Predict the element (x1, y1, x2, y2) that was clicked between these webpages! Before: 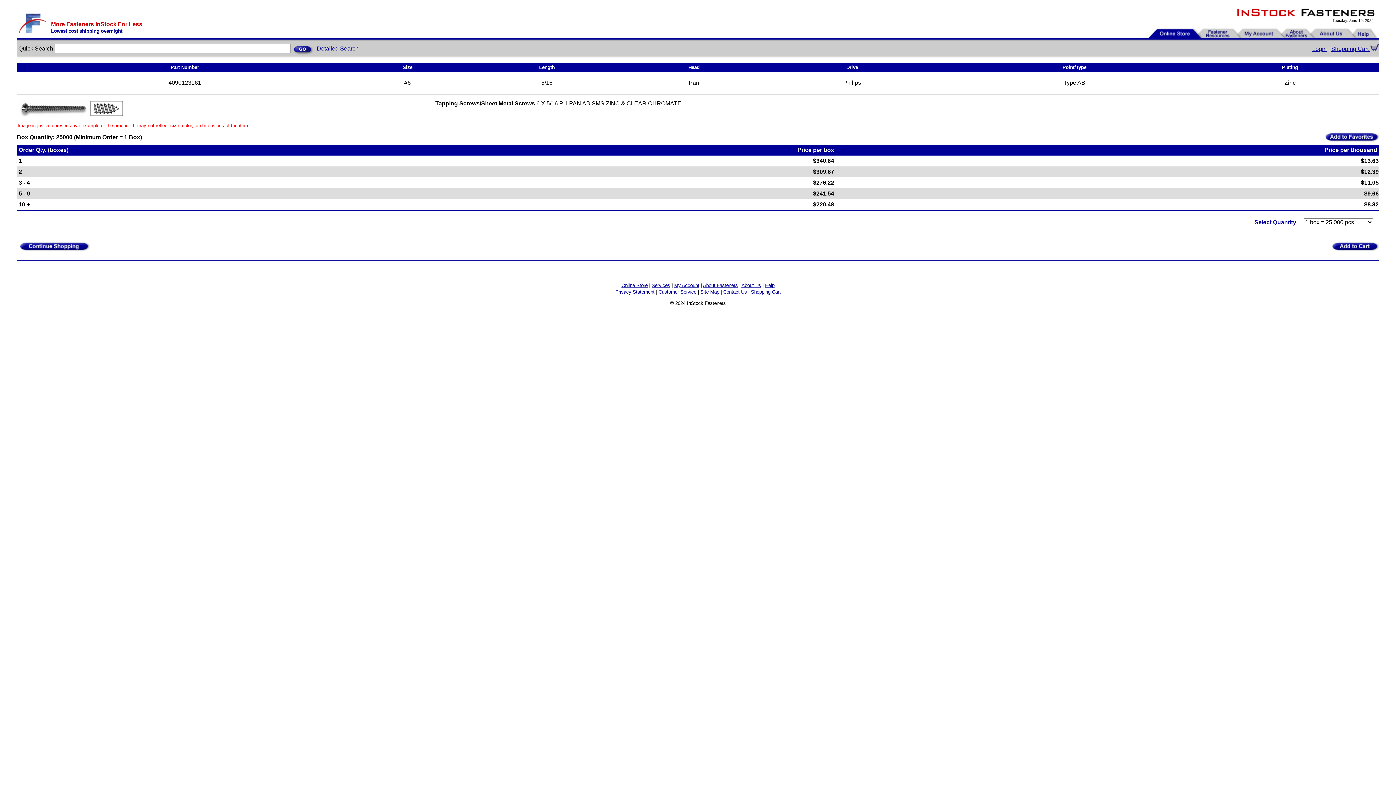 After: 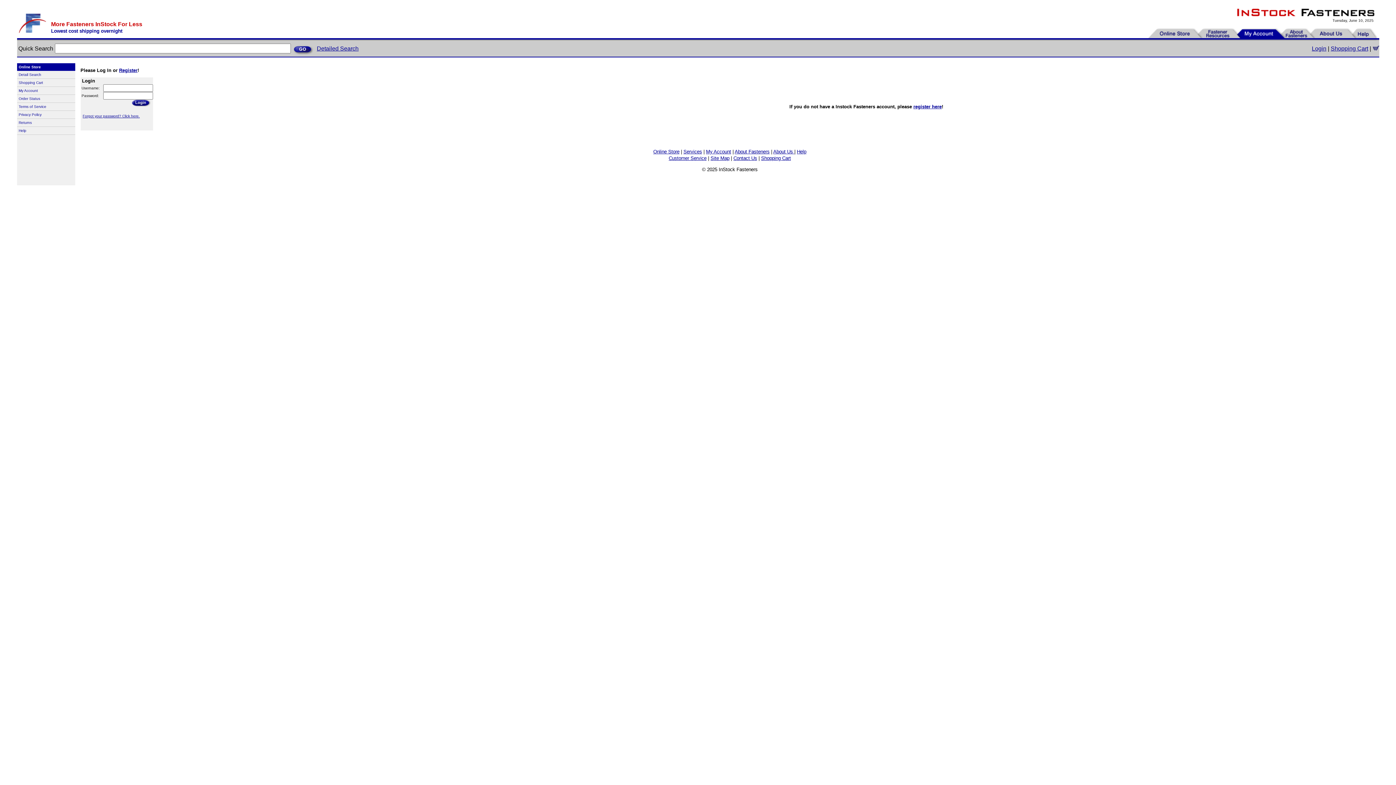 Action: bbox: (674, 282, 699, 288) label: My Account